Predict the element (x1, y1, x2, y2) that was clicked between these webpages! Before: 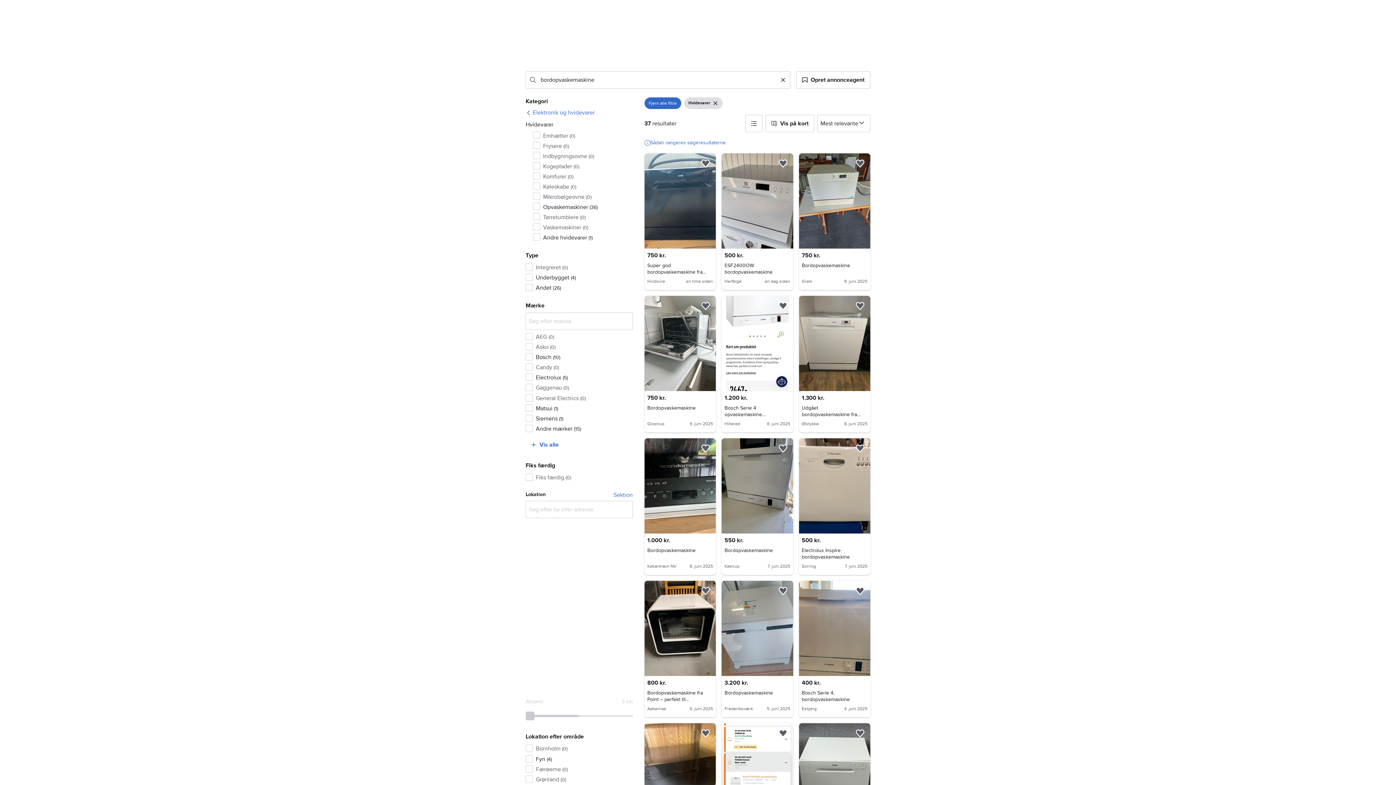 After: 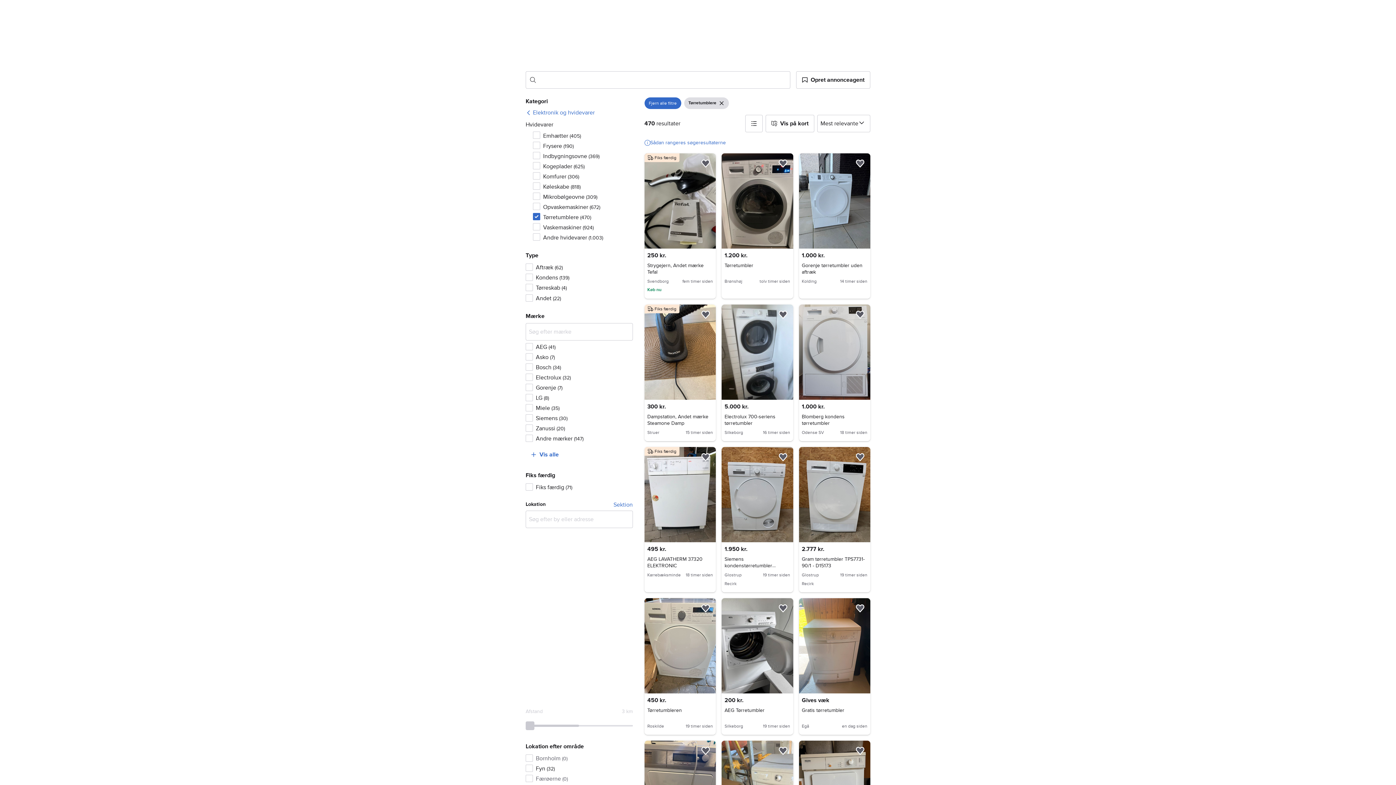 Action: label: Tørretumblere (0) bbox: (533, 212, 632, 222)